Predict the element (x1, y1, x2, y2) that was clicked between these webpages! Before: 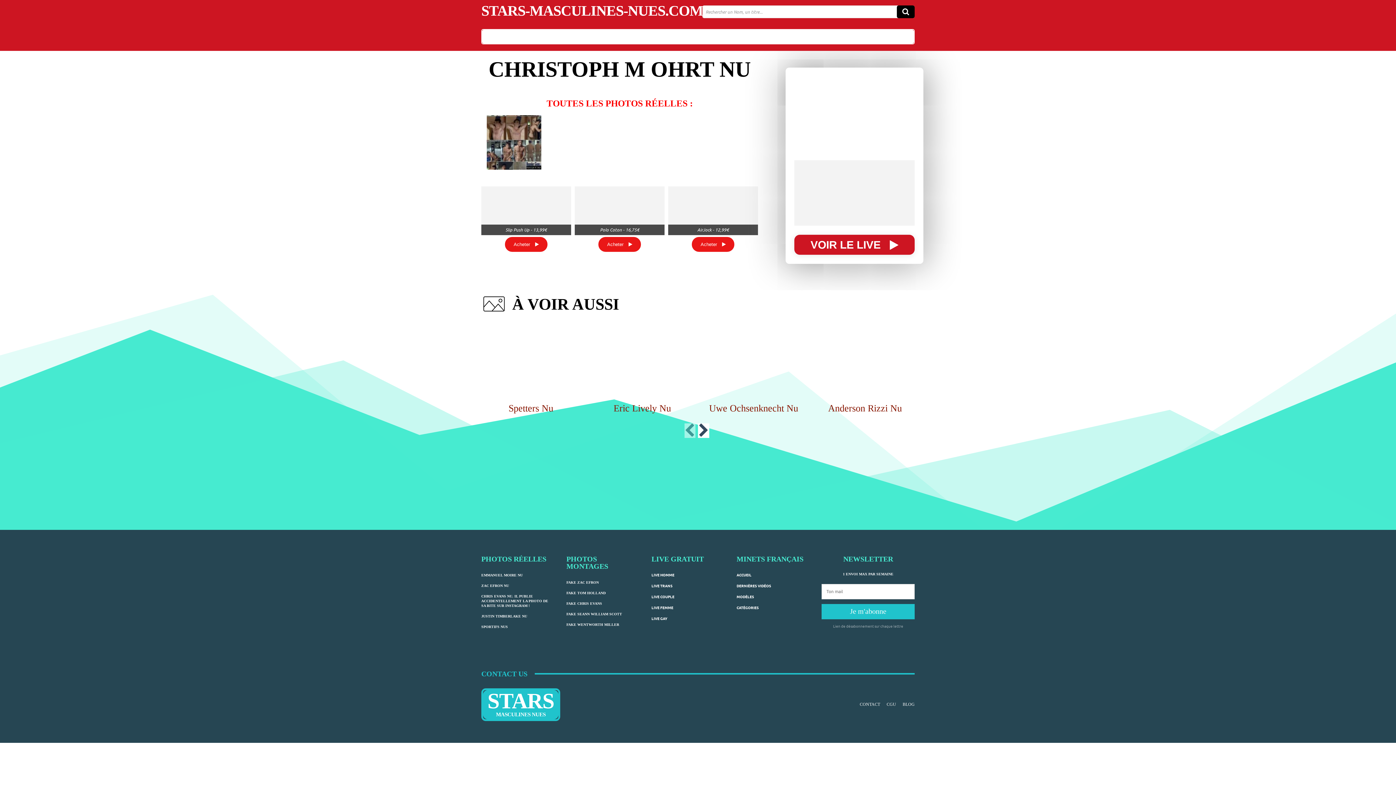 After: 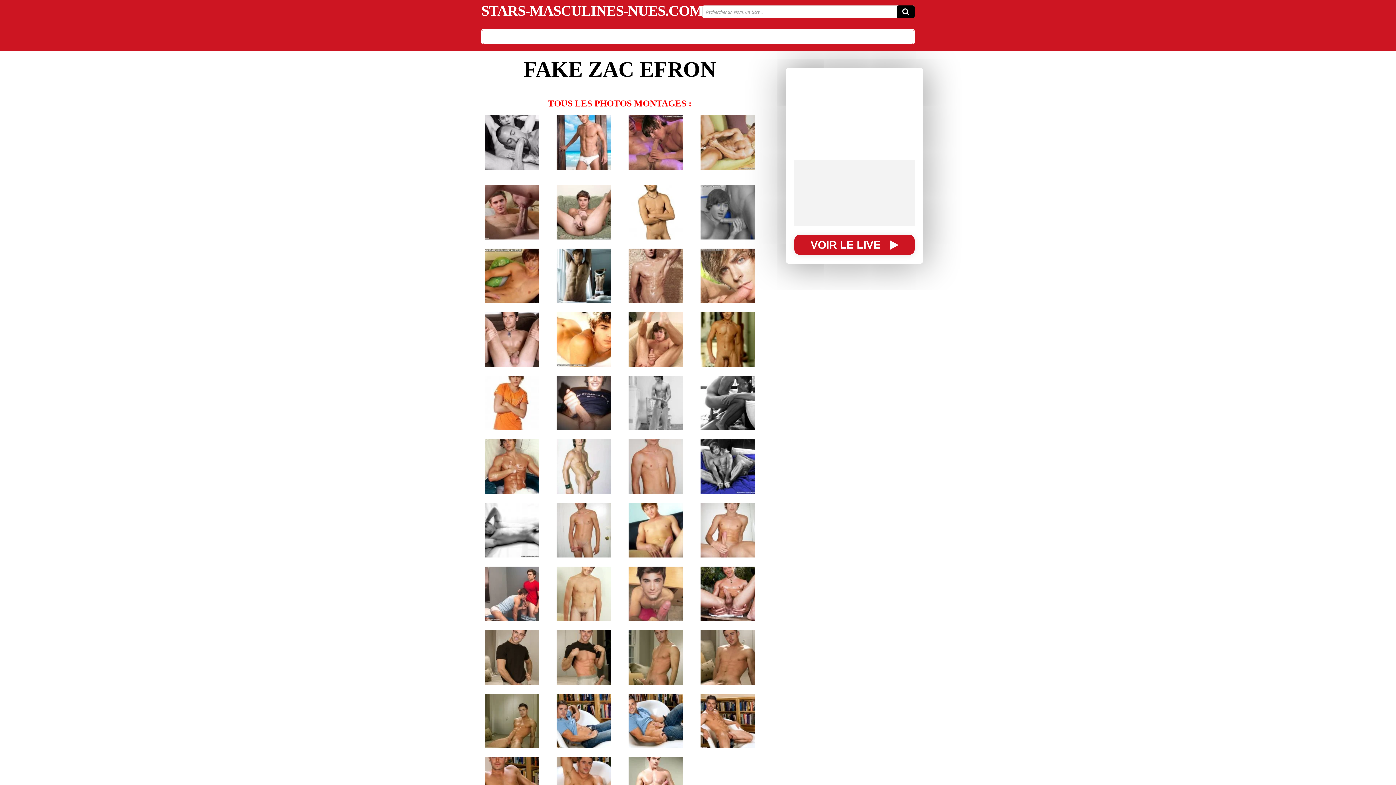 Action: label: FAKE ZAC EFRON bbox: (566, 580, 598, 584)